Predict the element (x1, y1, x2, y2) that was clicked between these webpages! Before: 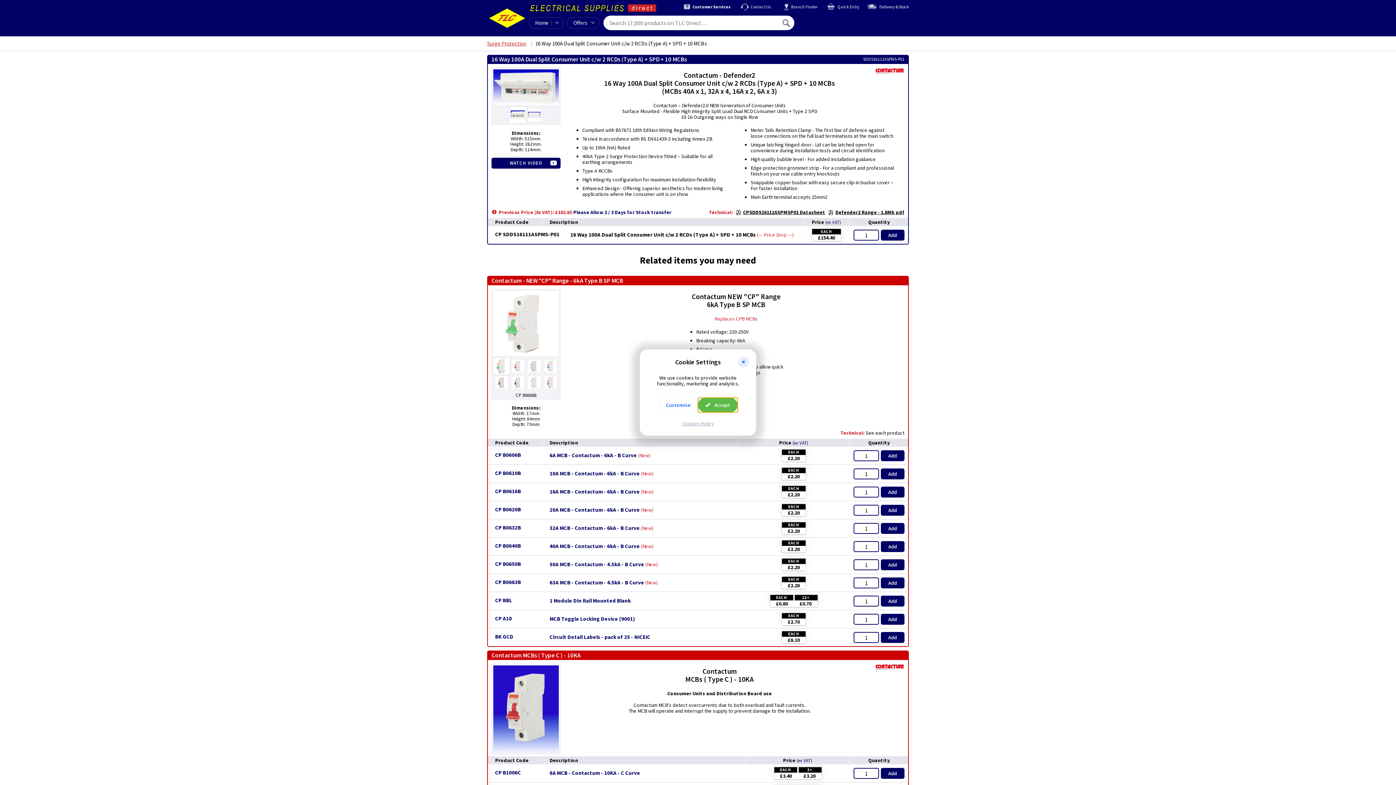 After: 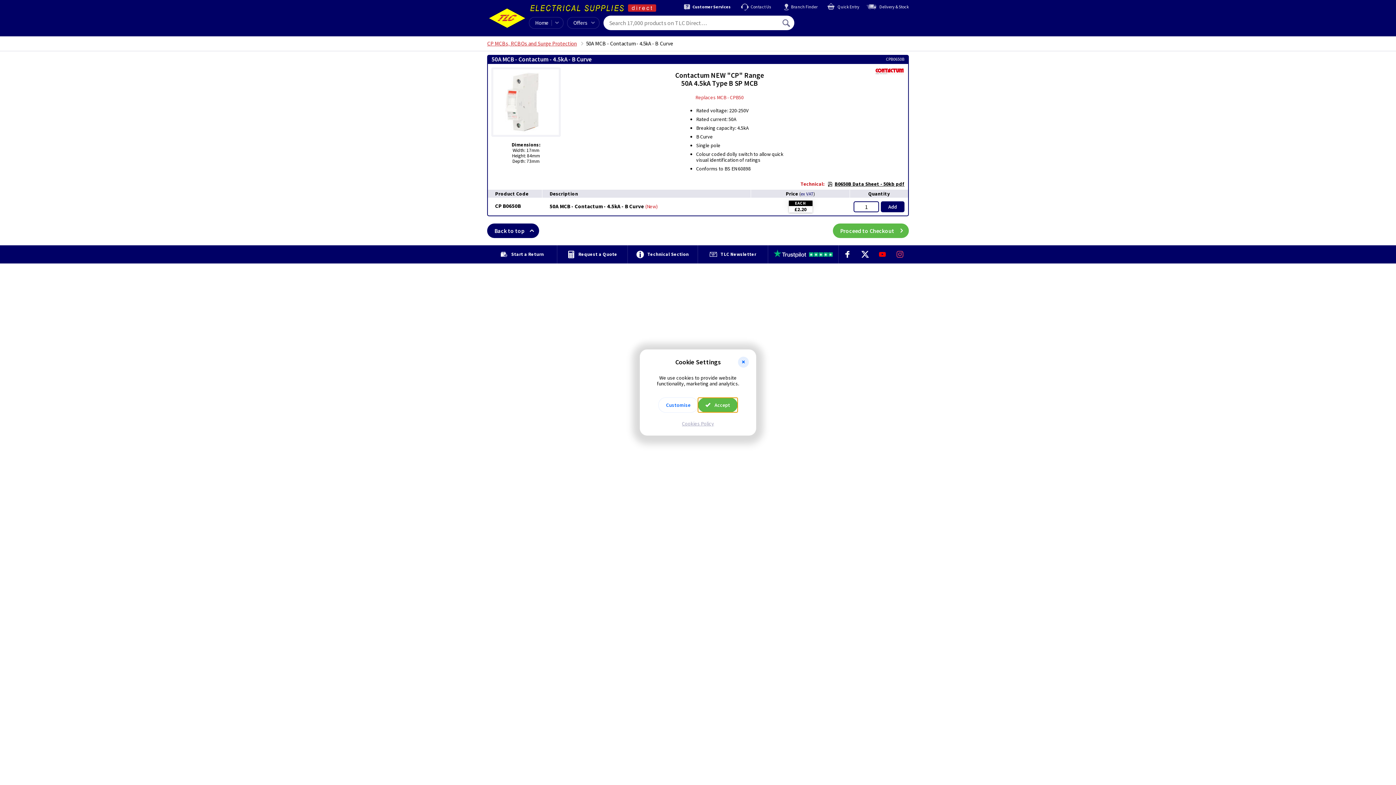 Action: label: 50A MCB - Contactum - 4.5kA - B Curve bbox: (549, 561, 644, 568)